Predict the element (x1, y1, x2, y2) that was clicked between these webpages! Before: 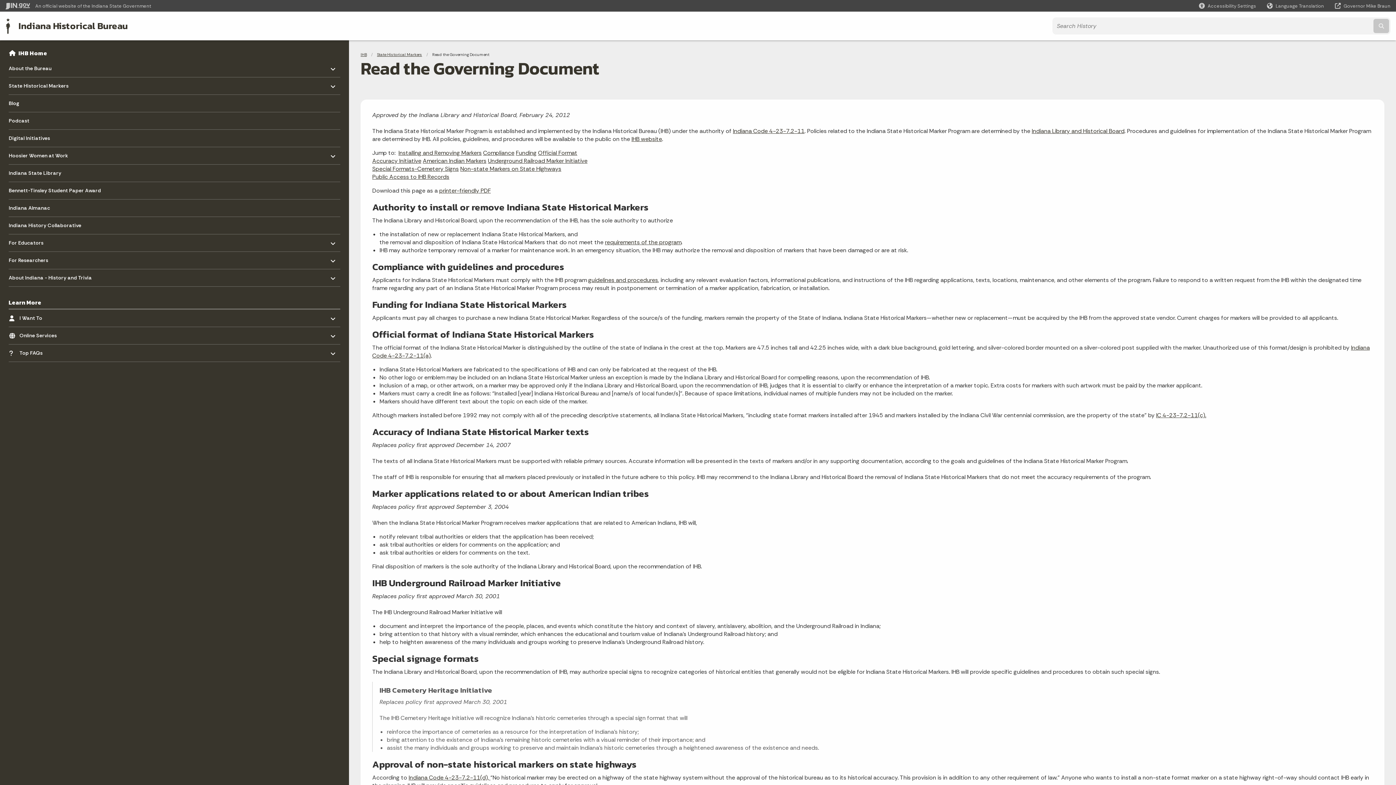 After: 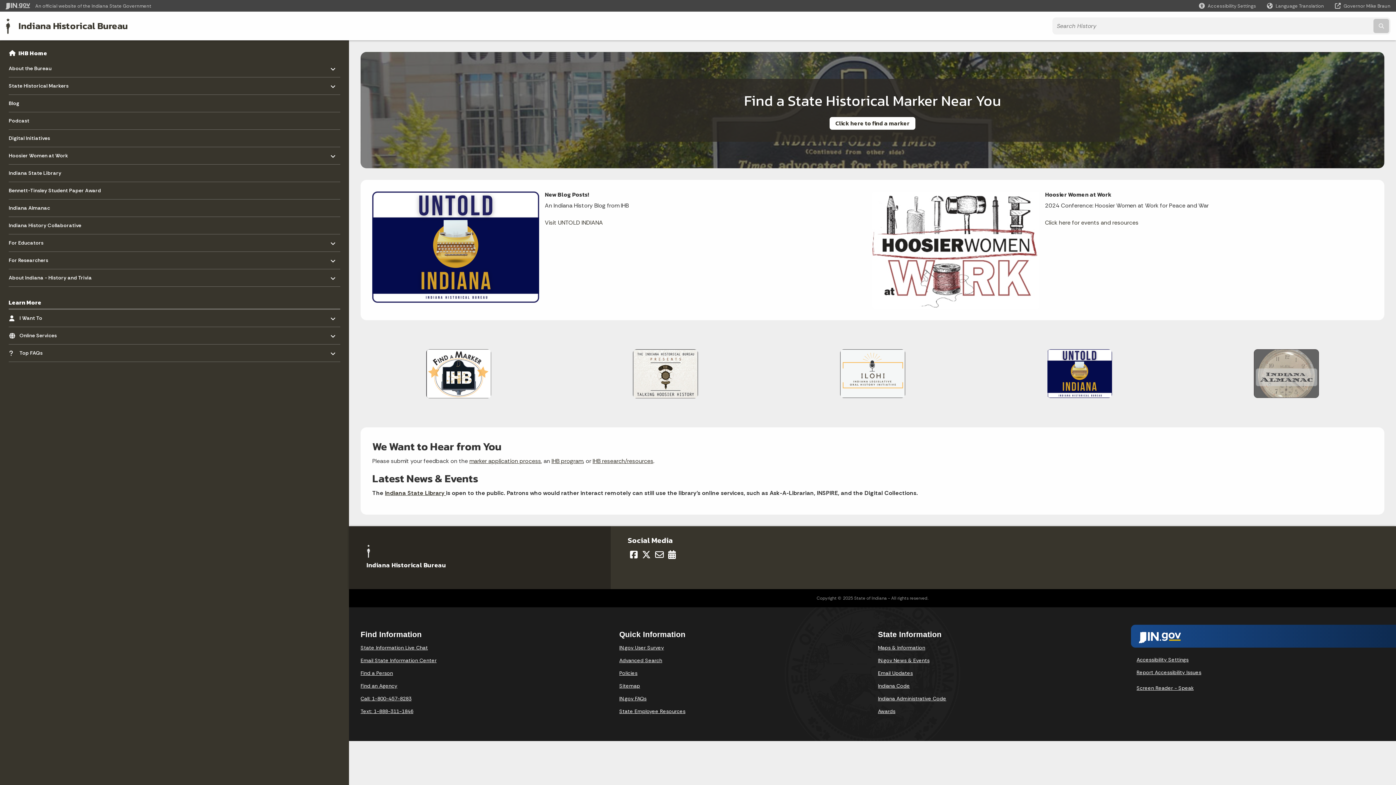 Action: label: IHB bbox: (360, 52, 366, 57)